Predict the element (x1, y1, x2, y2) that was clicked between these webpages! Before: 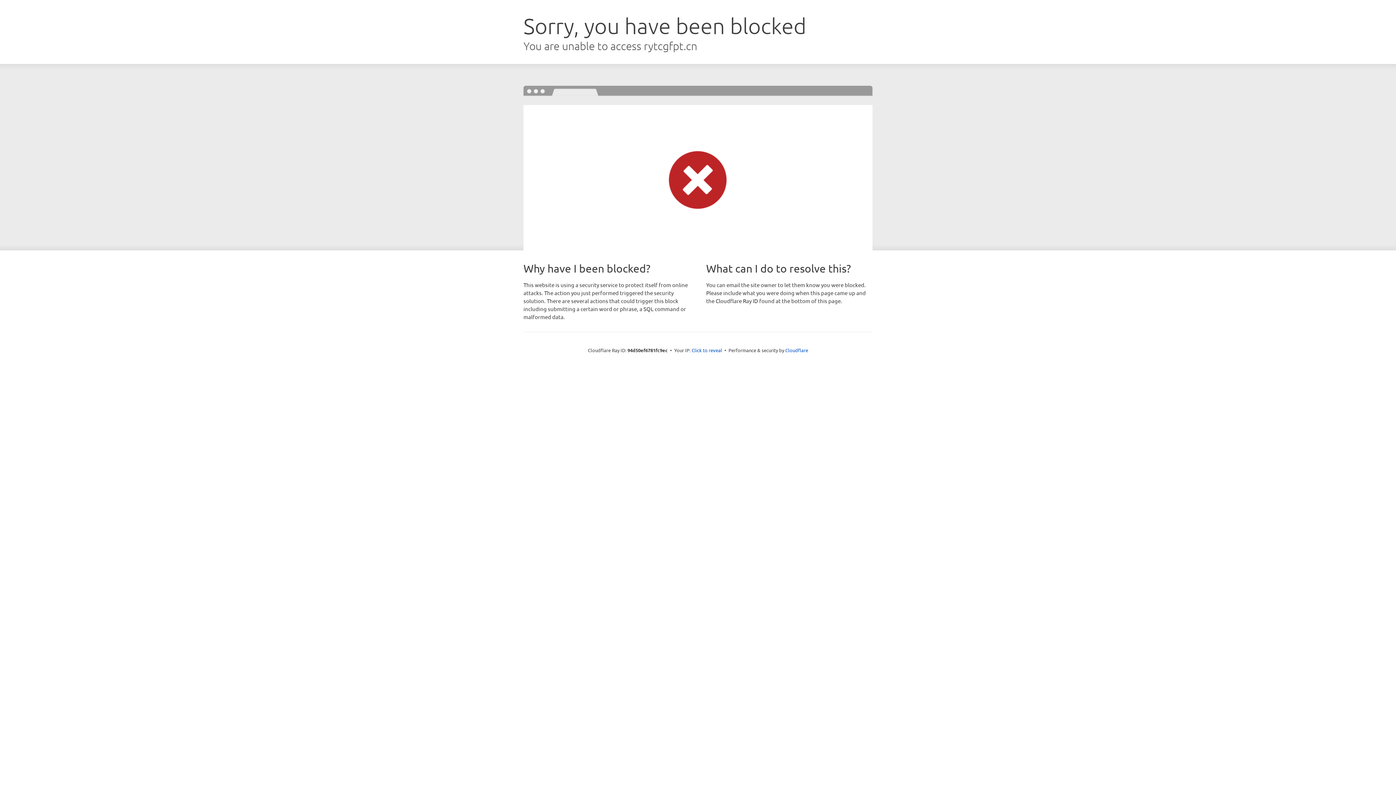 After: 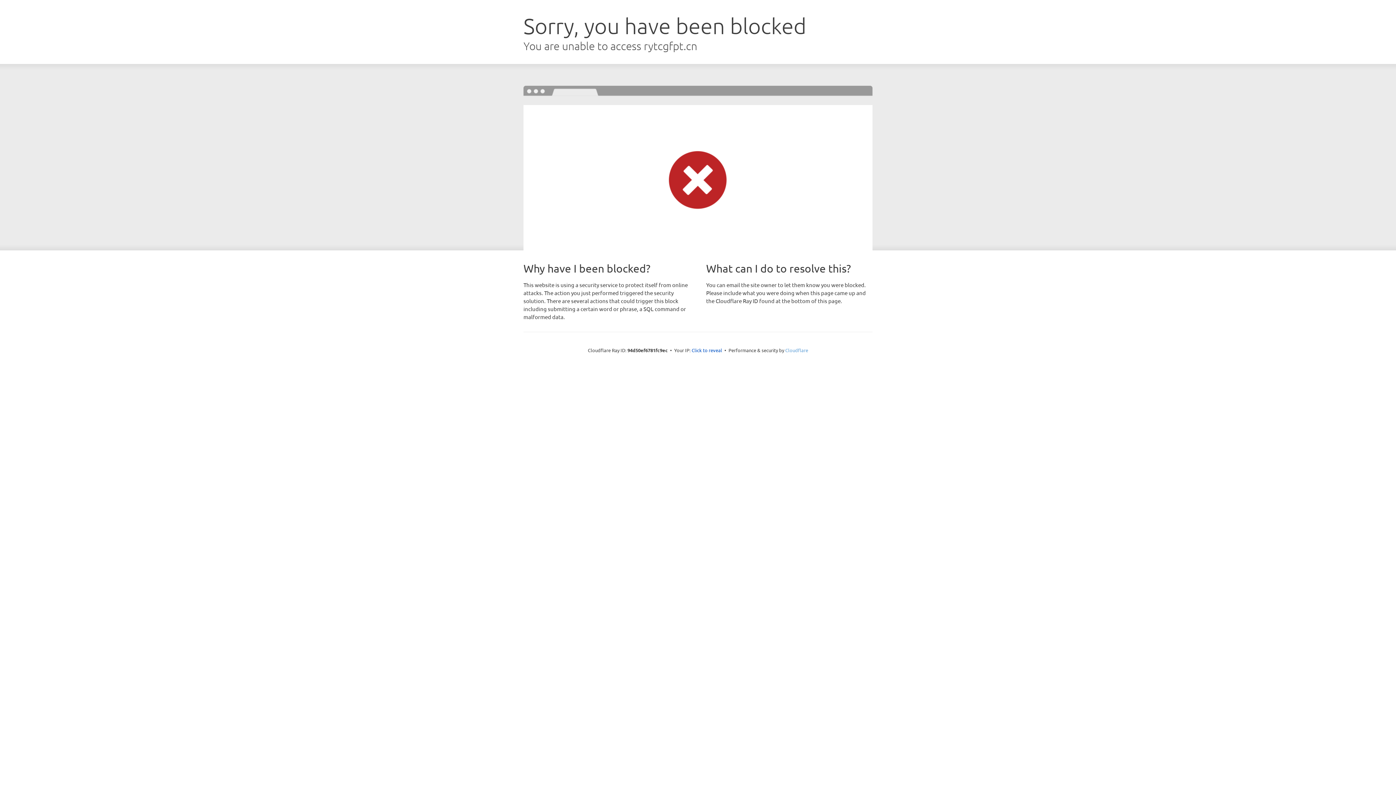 Action: label: Cloudflare bbox: (785, 347, 808, 353)